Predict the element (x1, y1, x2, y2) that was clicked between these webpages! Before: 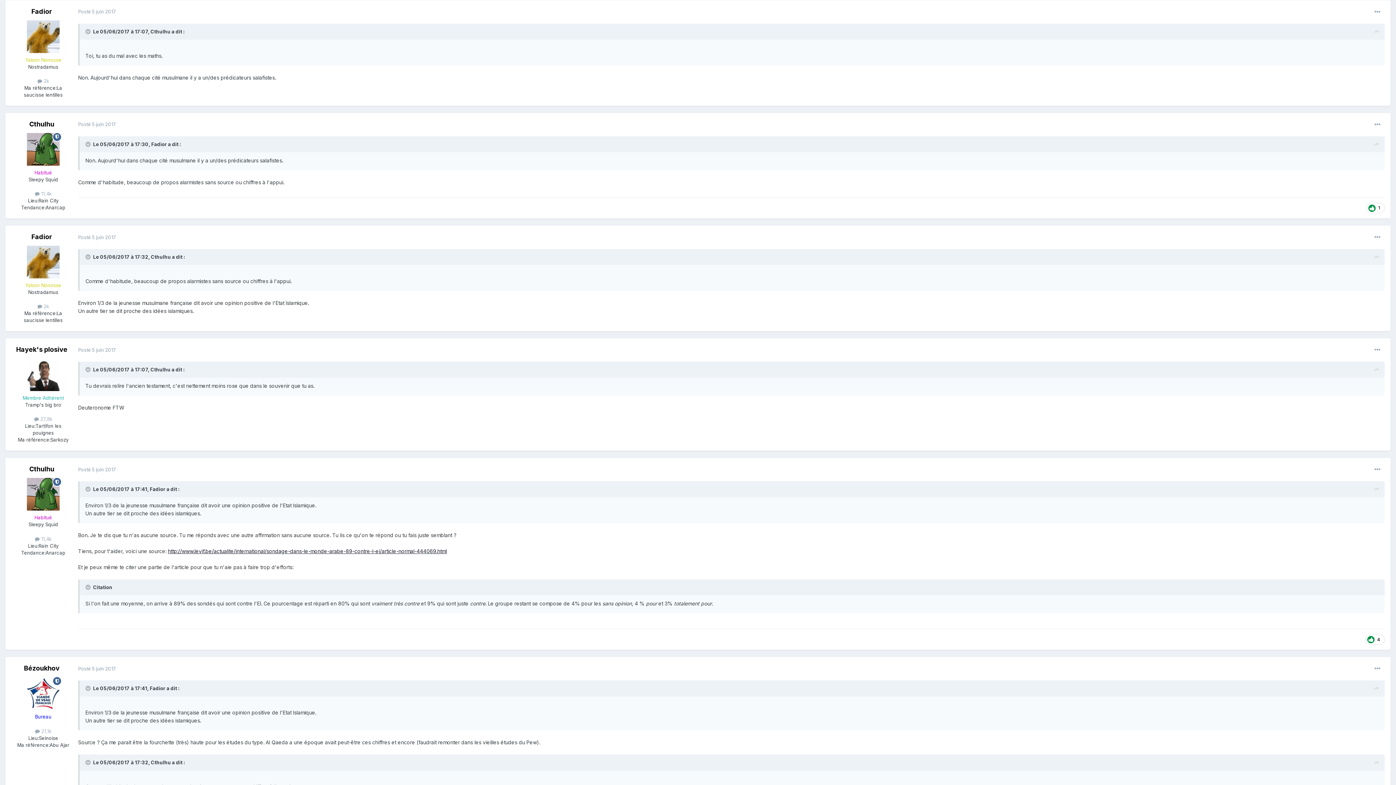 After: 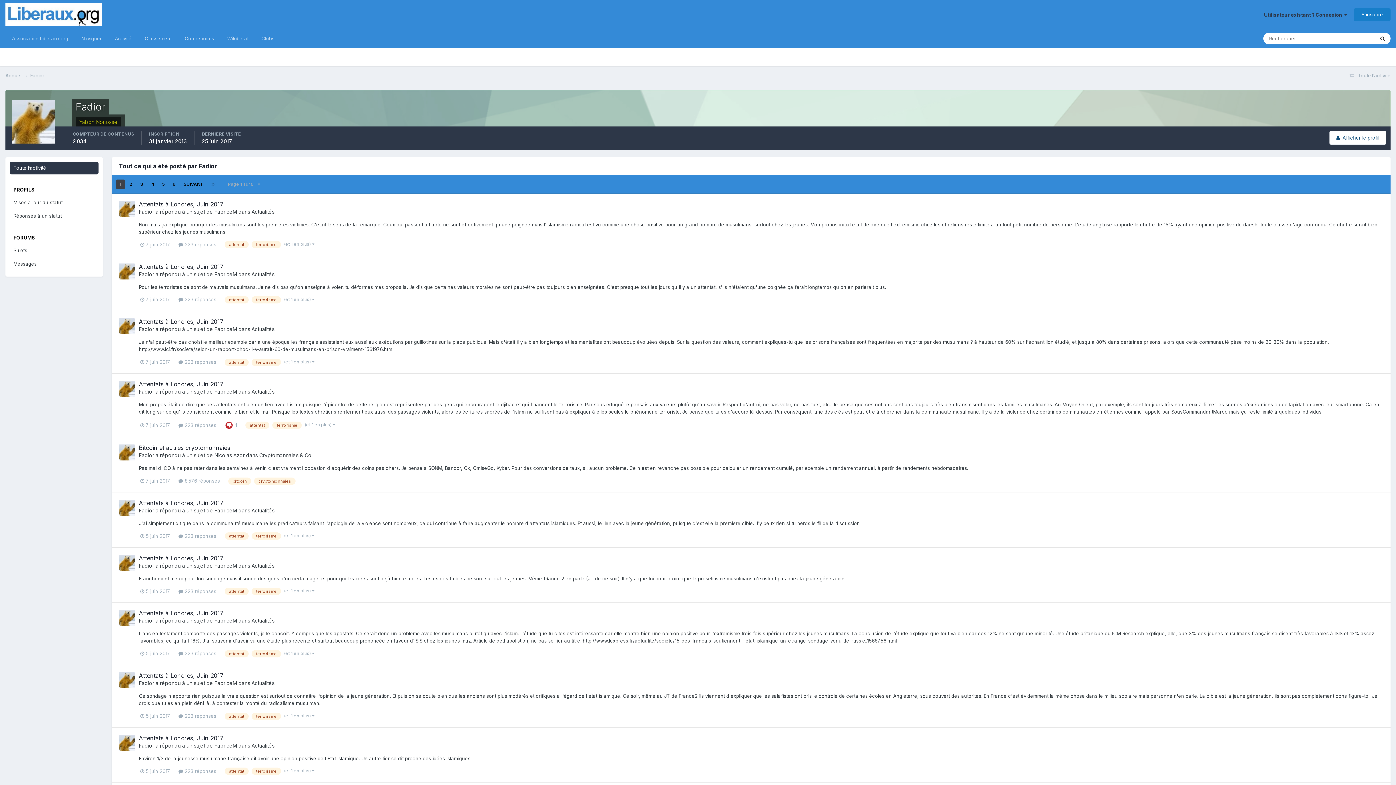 Action: bbox: (37, 78, 49, 83) label:  2k